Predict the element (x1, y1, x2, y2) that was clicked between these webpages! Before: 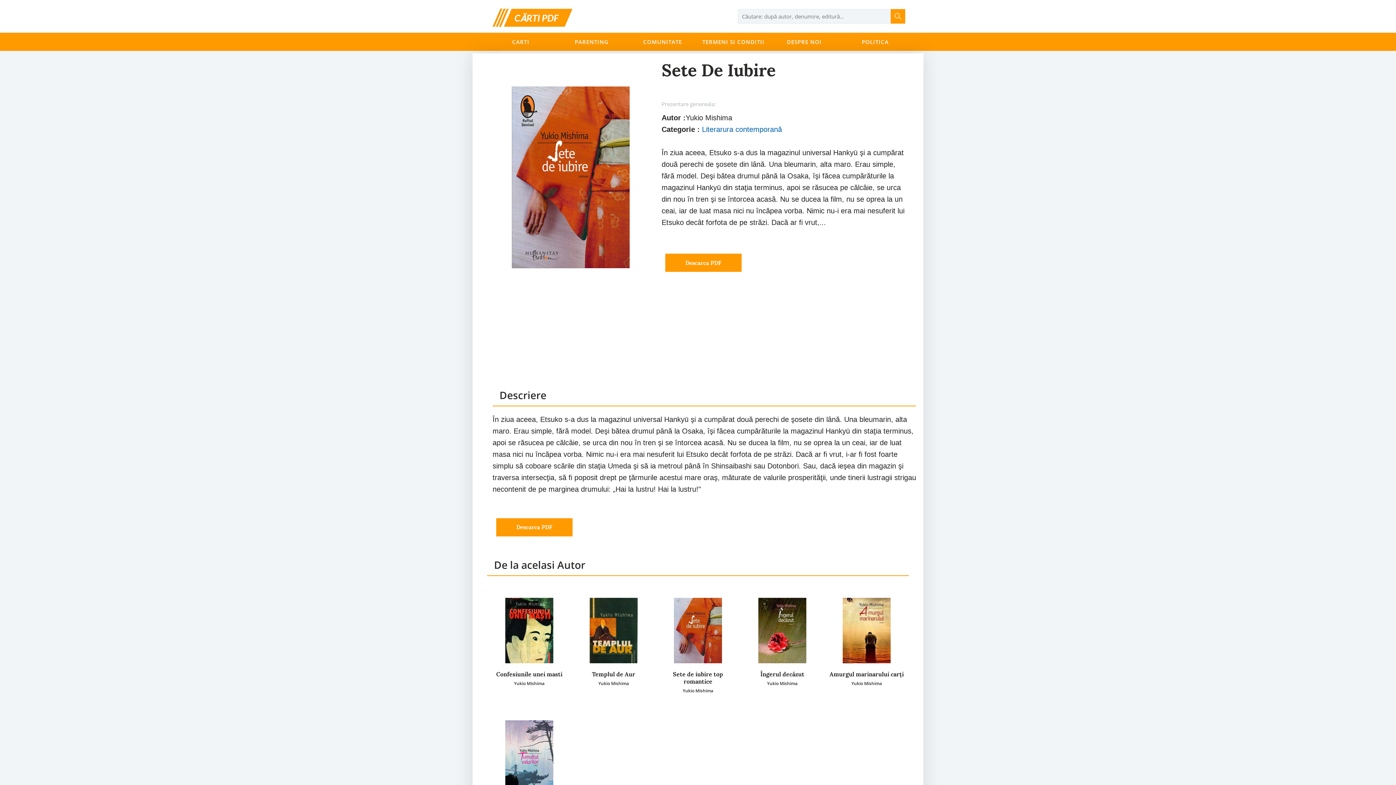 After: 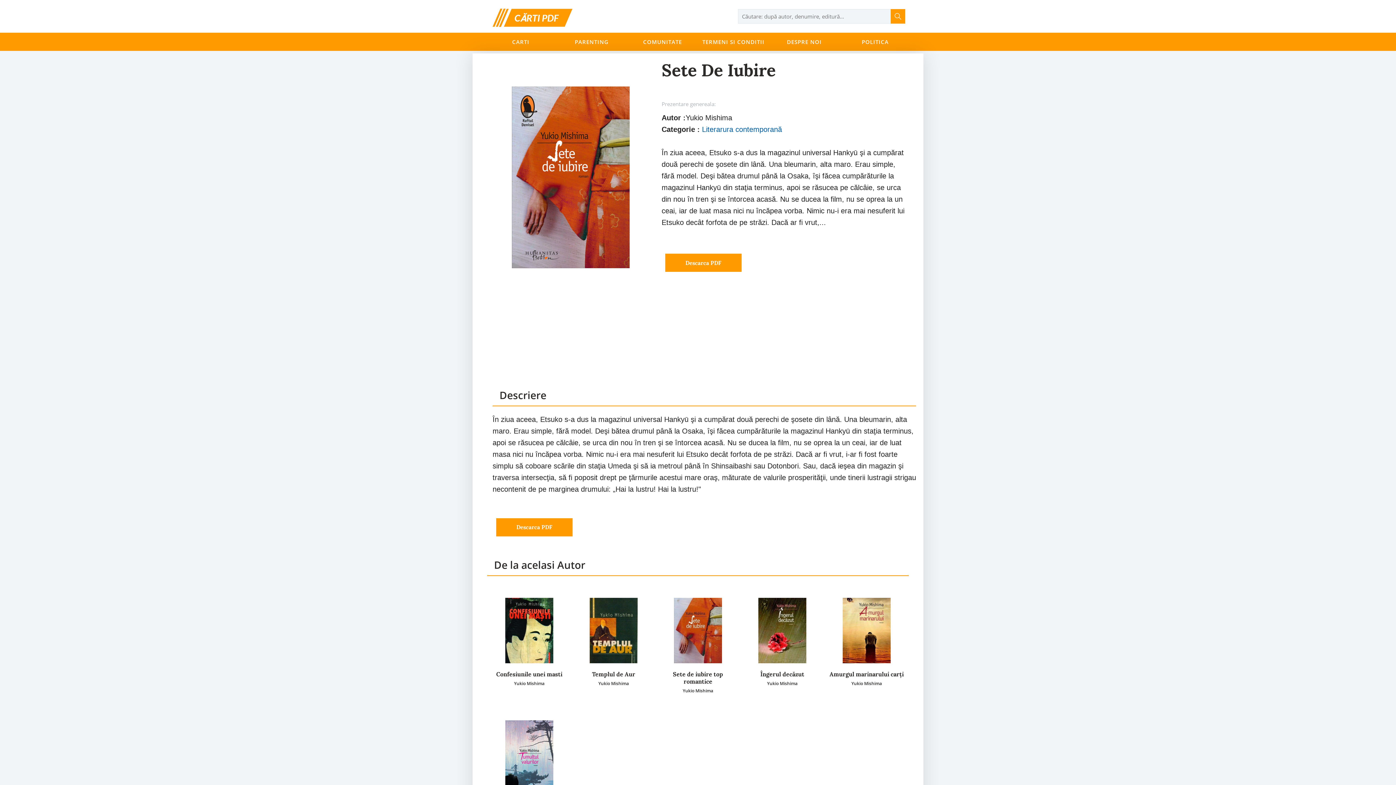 Action: bbox: (890, 9, 905, 23)